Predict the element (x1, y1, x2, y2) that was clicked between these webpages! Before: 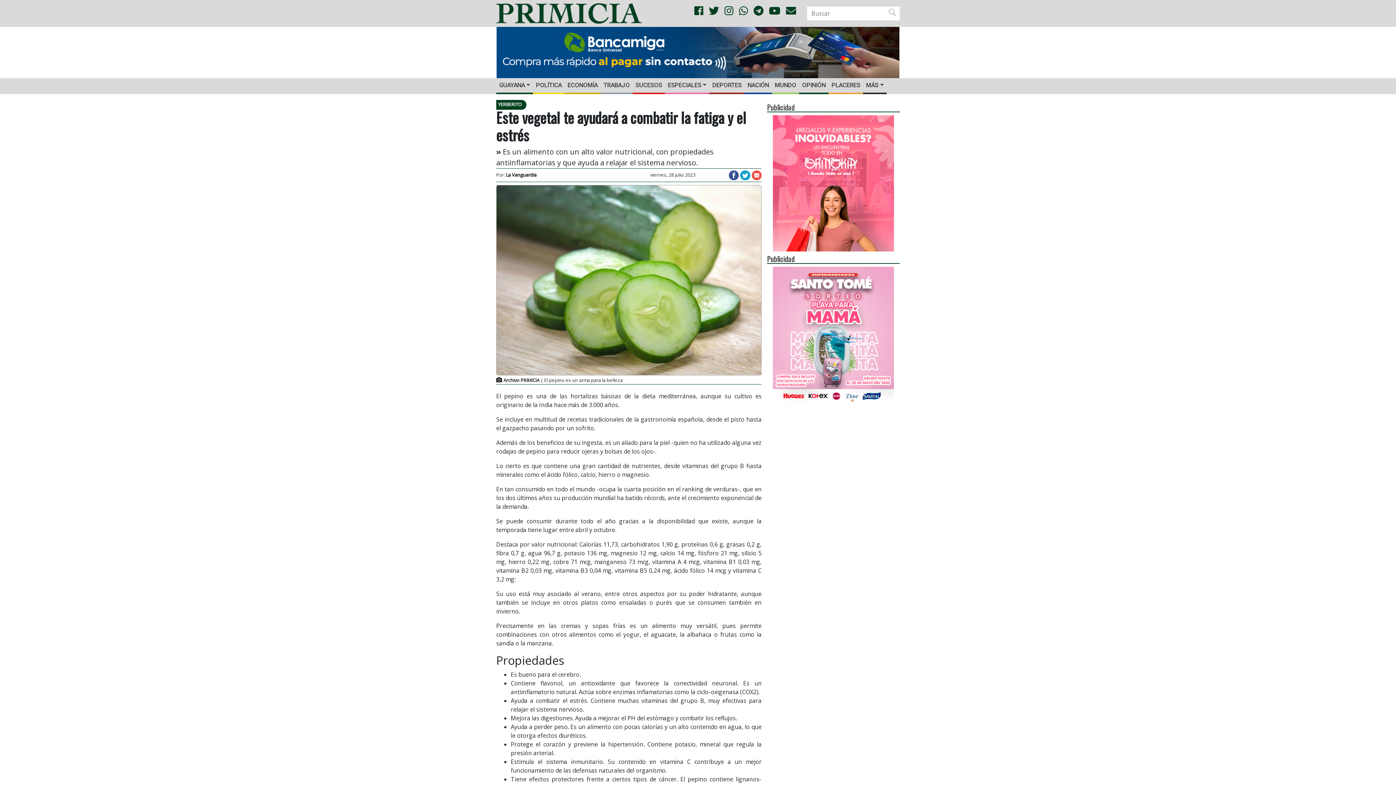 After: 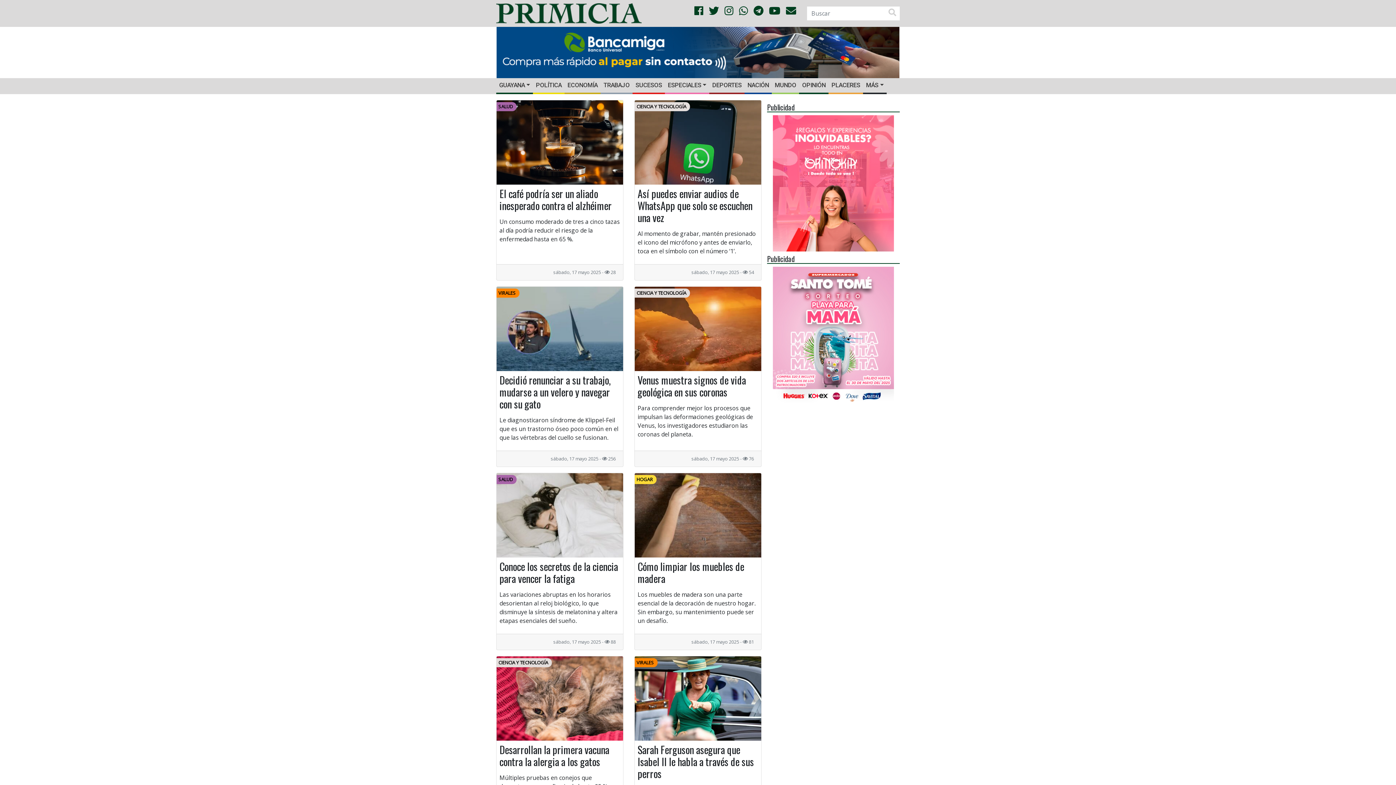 Action: bbox: (863, 78, 886, 92) label: MÁS